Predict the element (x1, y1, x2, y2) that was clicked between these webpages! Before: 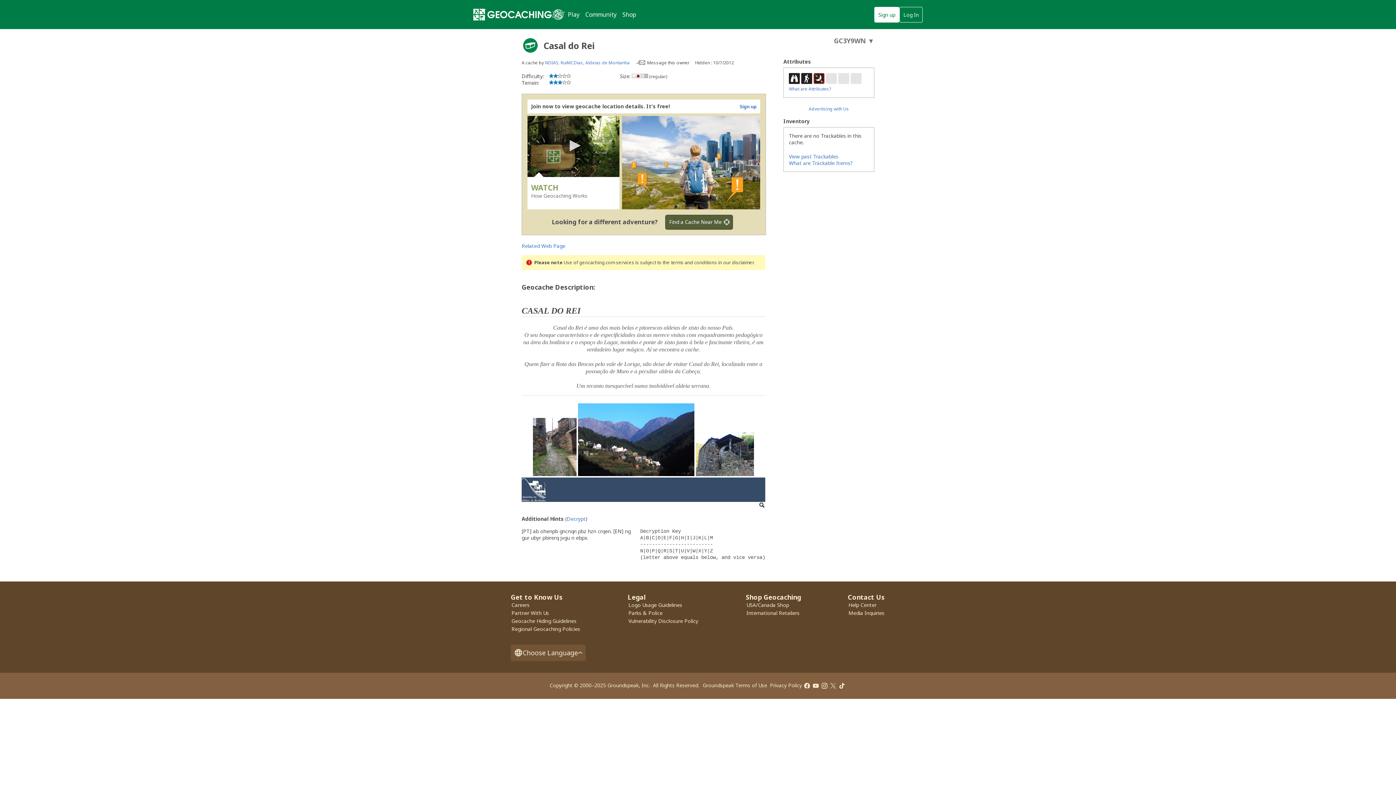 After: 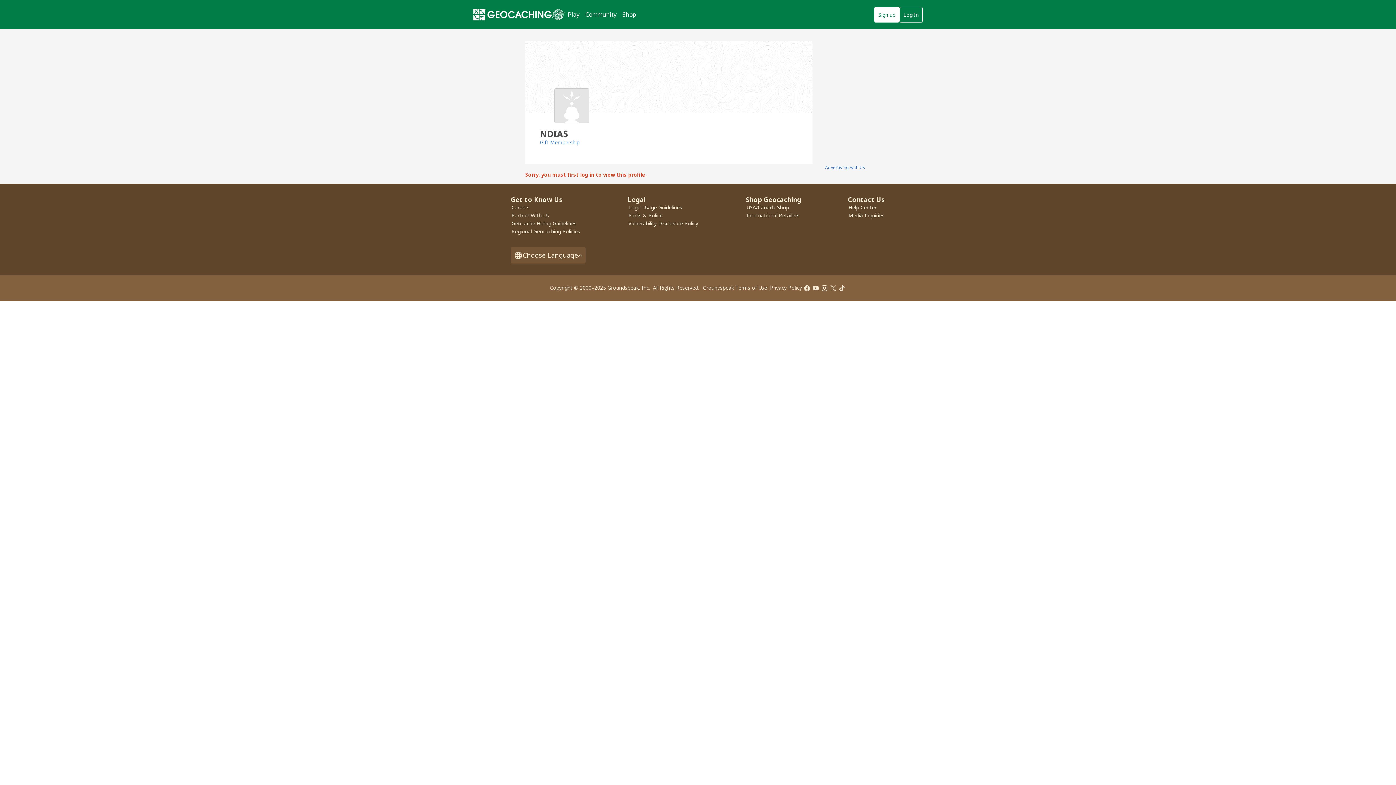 Action: bbox: (545, 59, 629, 65) label: NDIAS, RuiMCDias, Aldeias de Montanha